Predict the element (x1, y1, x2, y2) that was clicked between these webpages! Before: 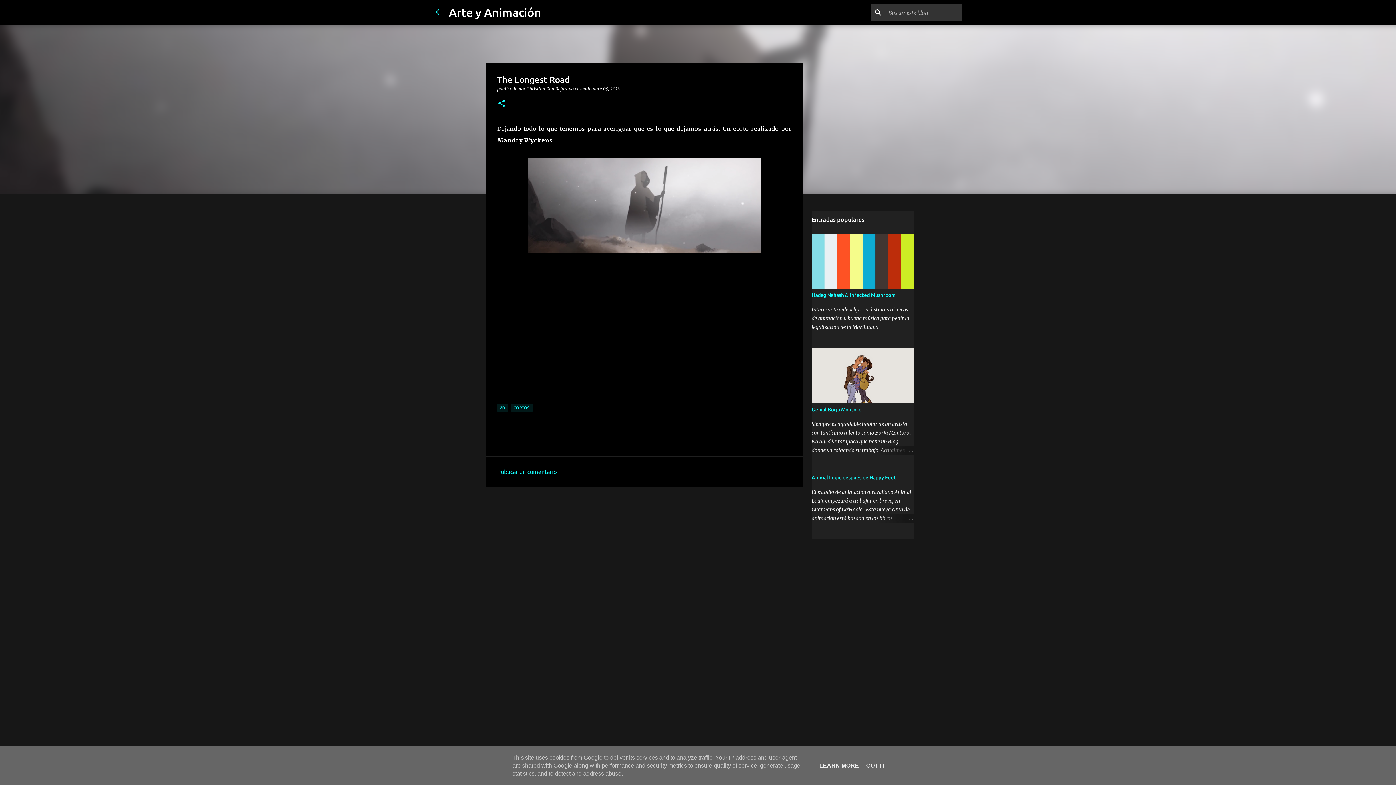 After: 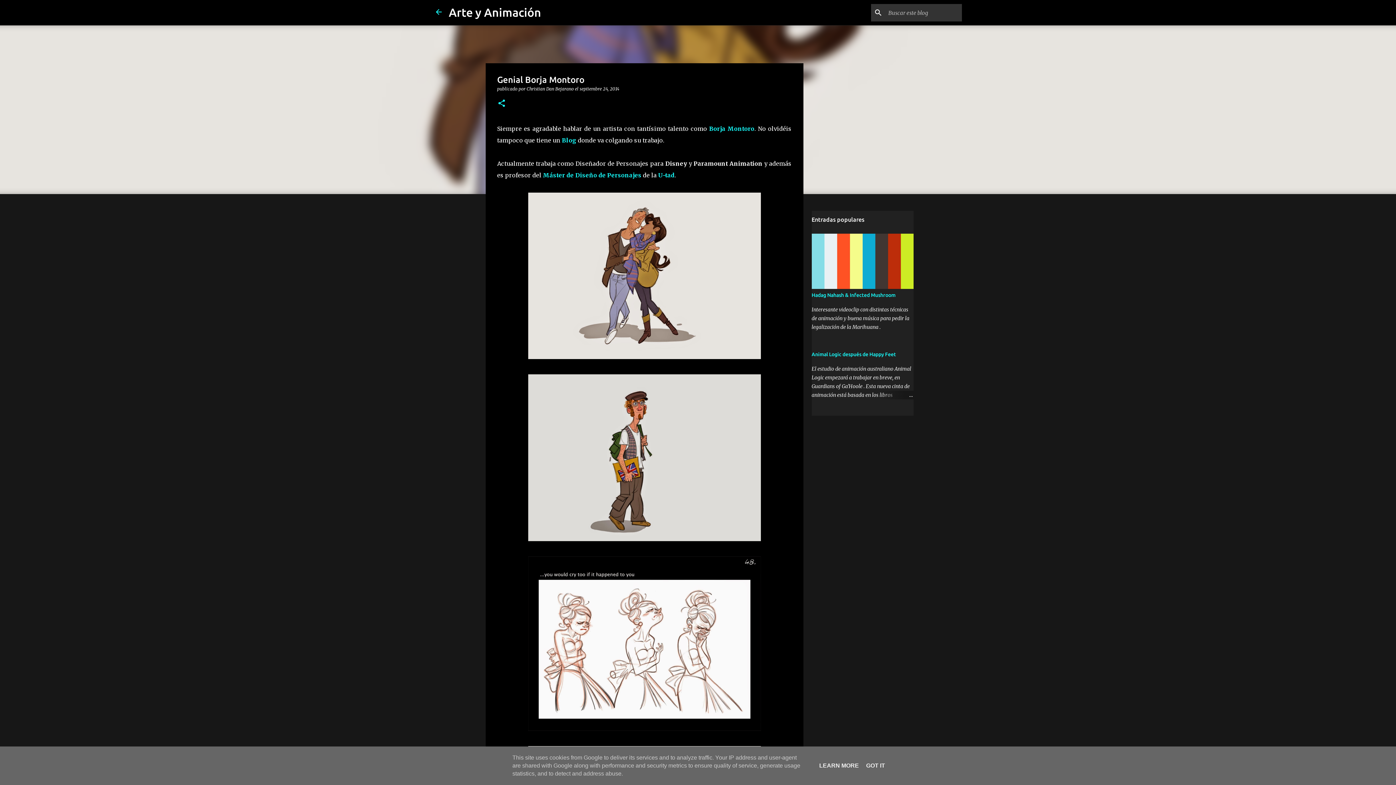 Action: label: Genial Borja Montoro bbox: (811, 406, 861, 412)